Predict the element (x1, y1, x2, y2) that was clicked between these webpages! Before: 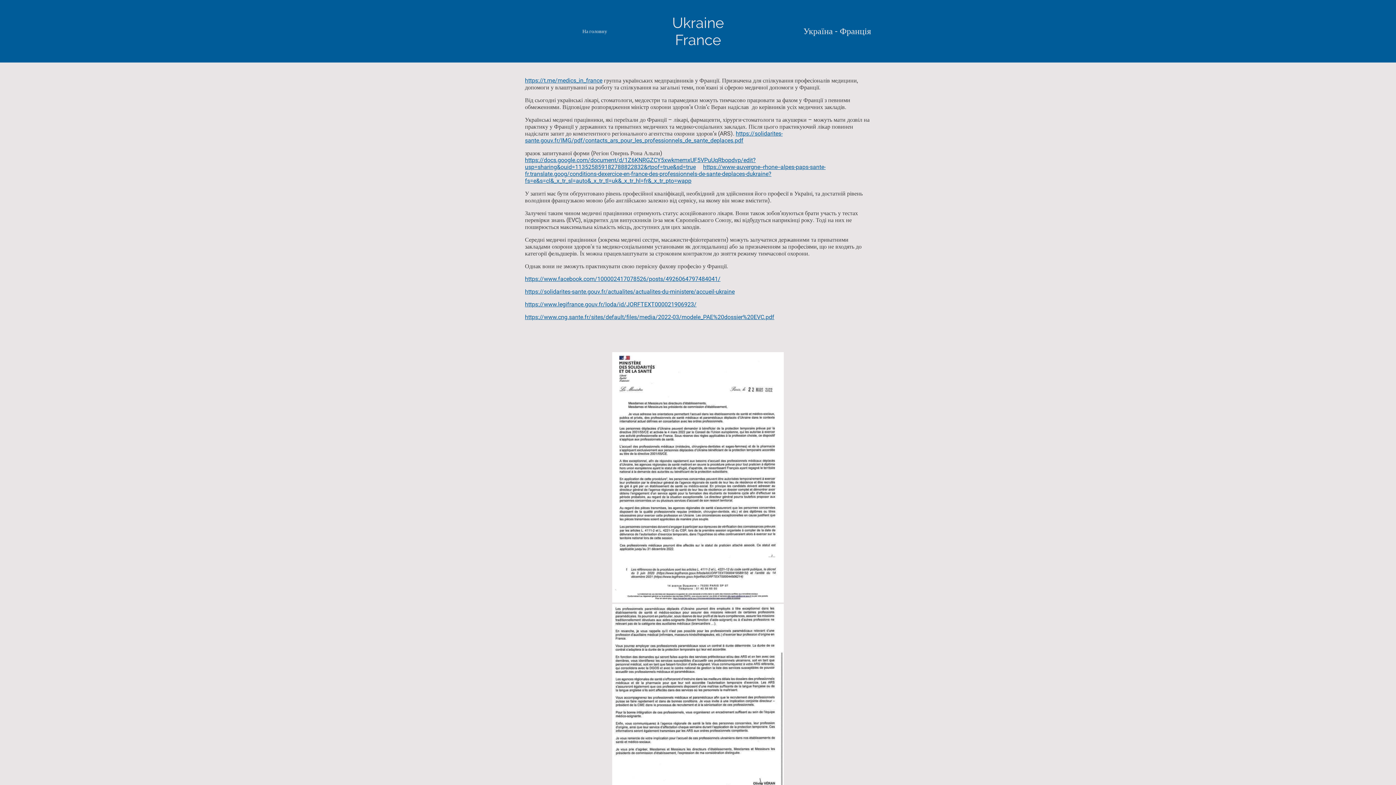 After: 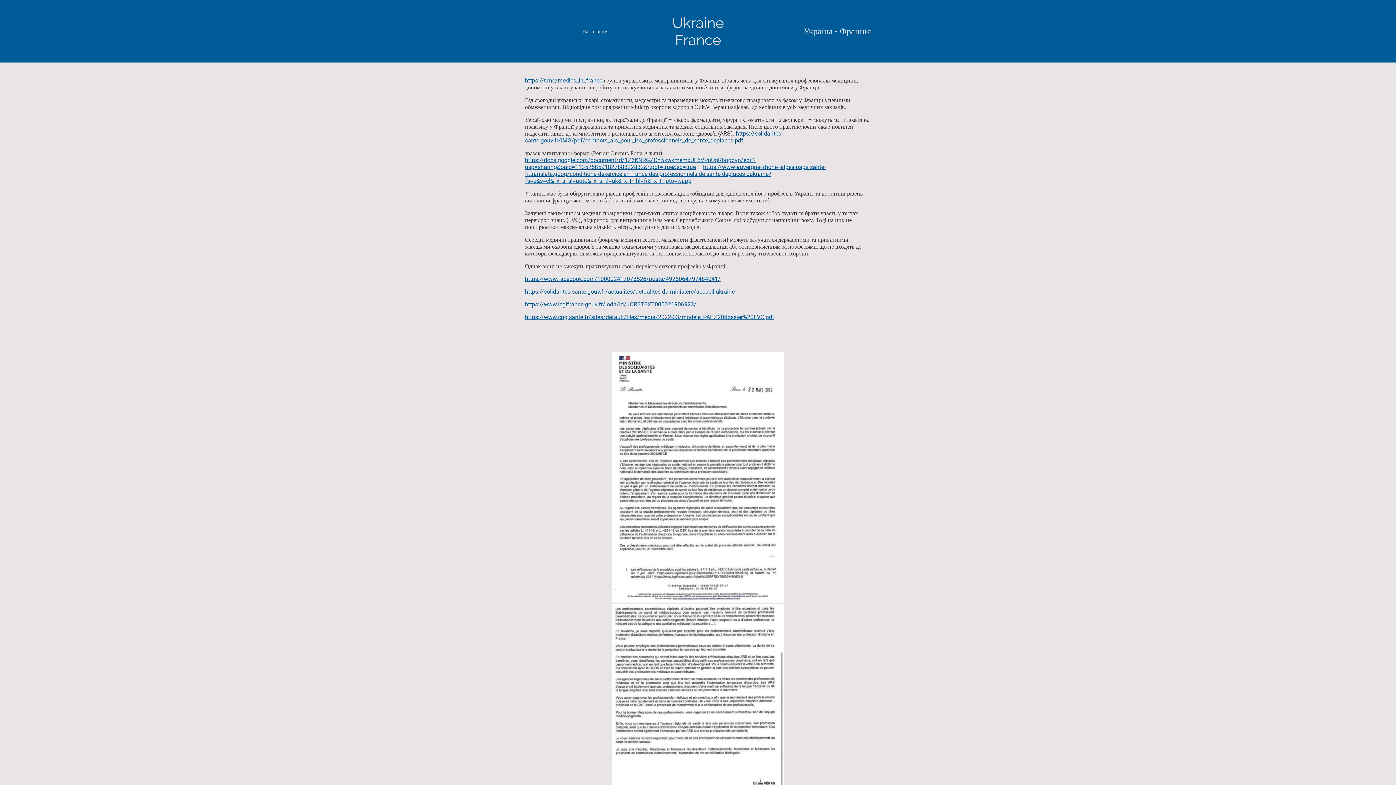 Action: bbox: (525, 288, 734, 295) label: https://solidarites-sante.gouv.fr/actualites/actualites-du-ministere/accueil-ukraine